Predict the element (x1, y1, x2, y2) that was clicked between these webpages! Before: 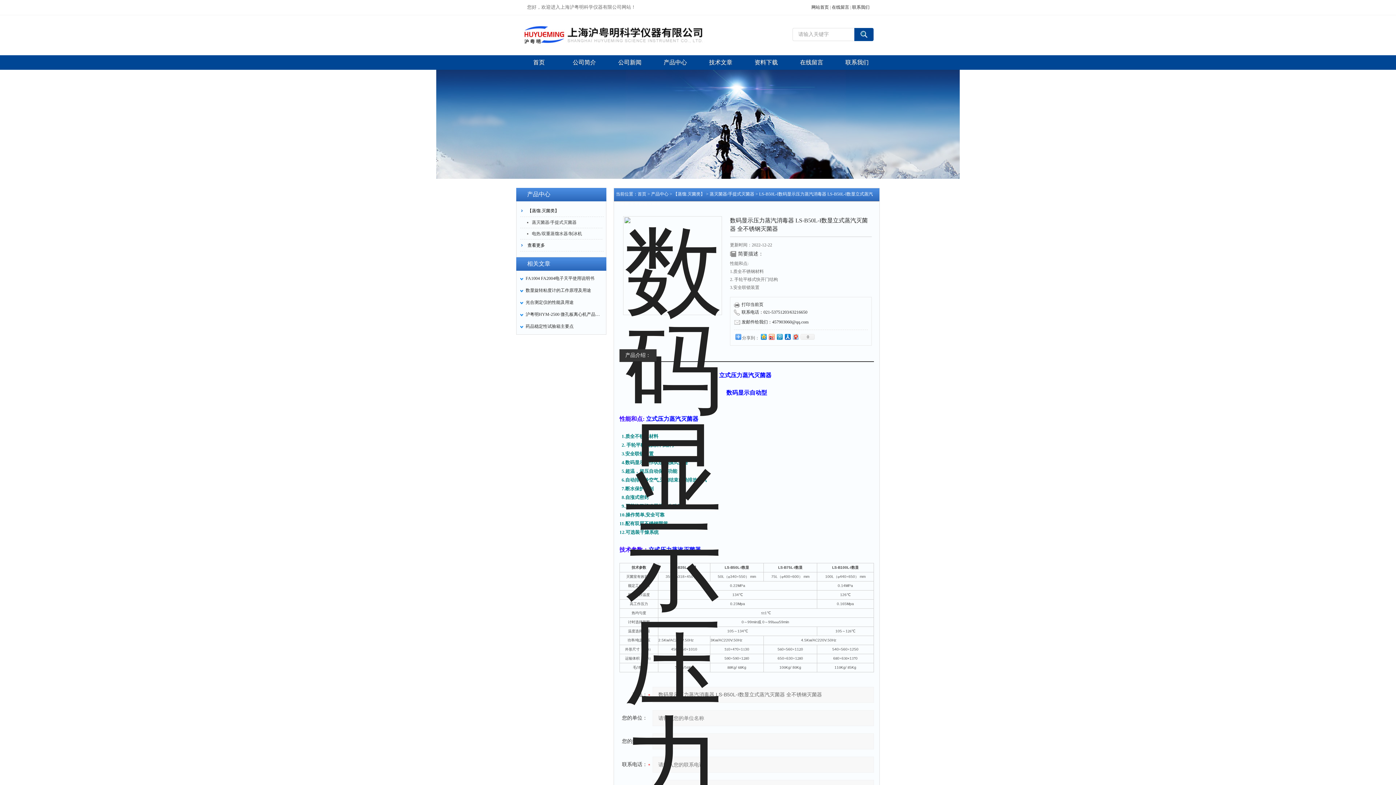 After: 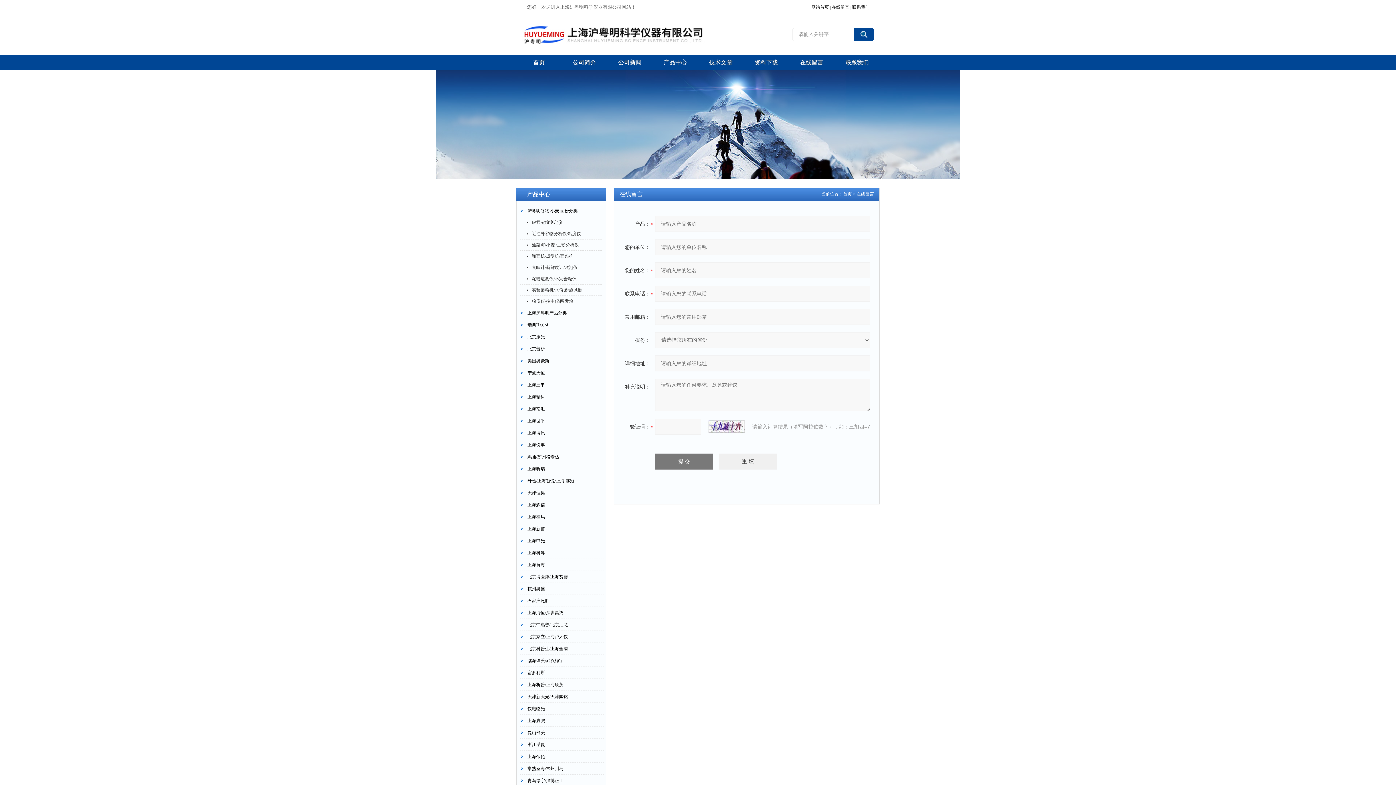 Action: label: 在线留言 bbox: (832, 4, 849, 9)